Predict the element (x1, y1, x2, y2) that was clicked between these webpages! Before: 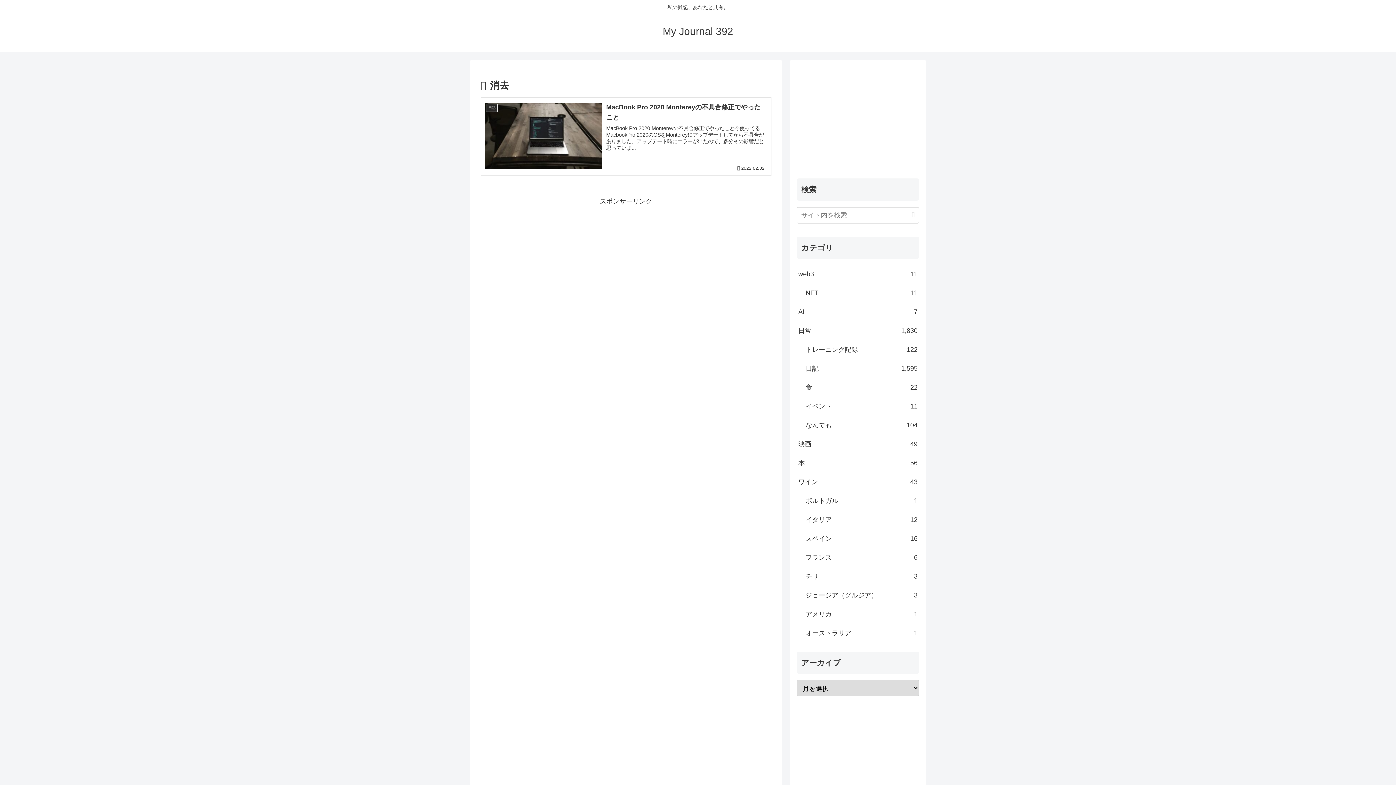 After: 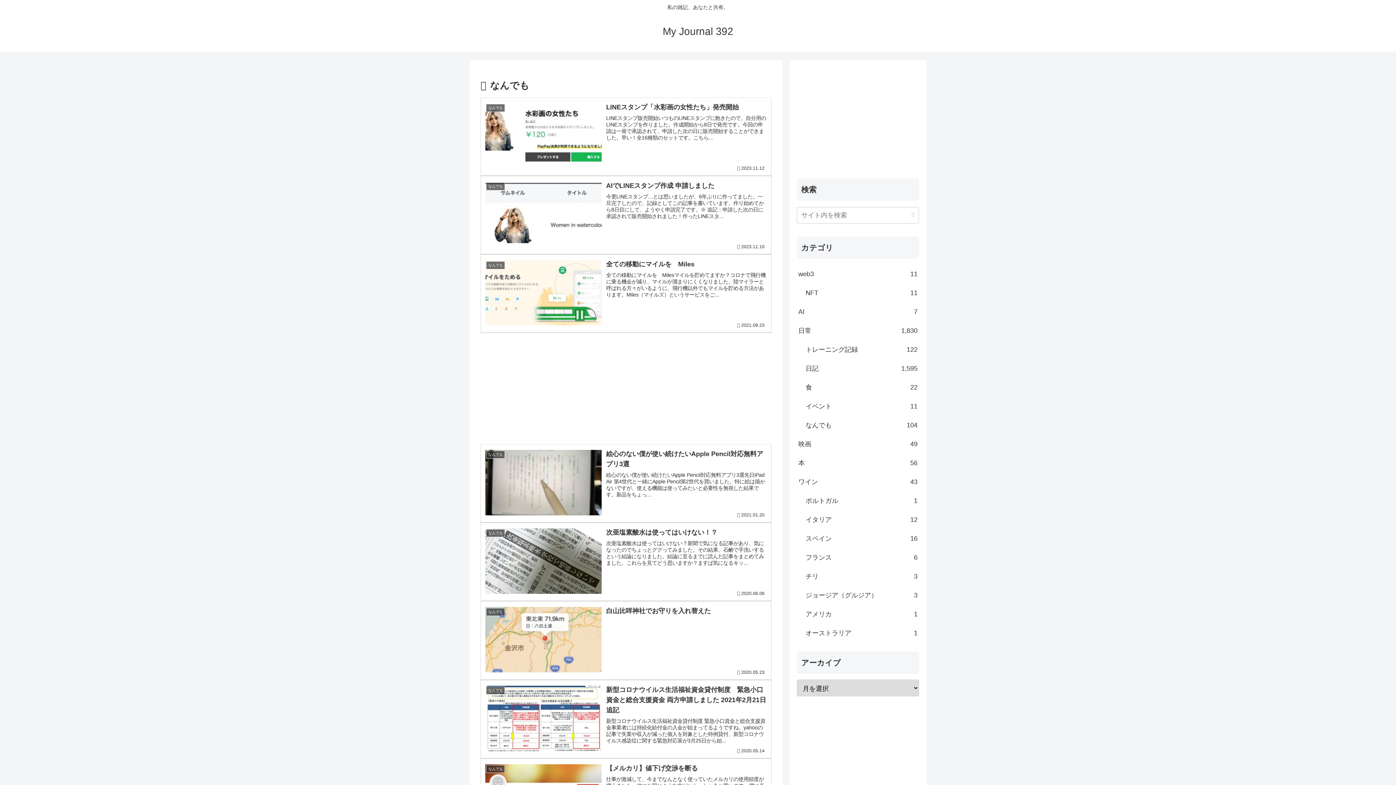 Action: bbox: (804, 415, 919, 434) label: なんでも
104